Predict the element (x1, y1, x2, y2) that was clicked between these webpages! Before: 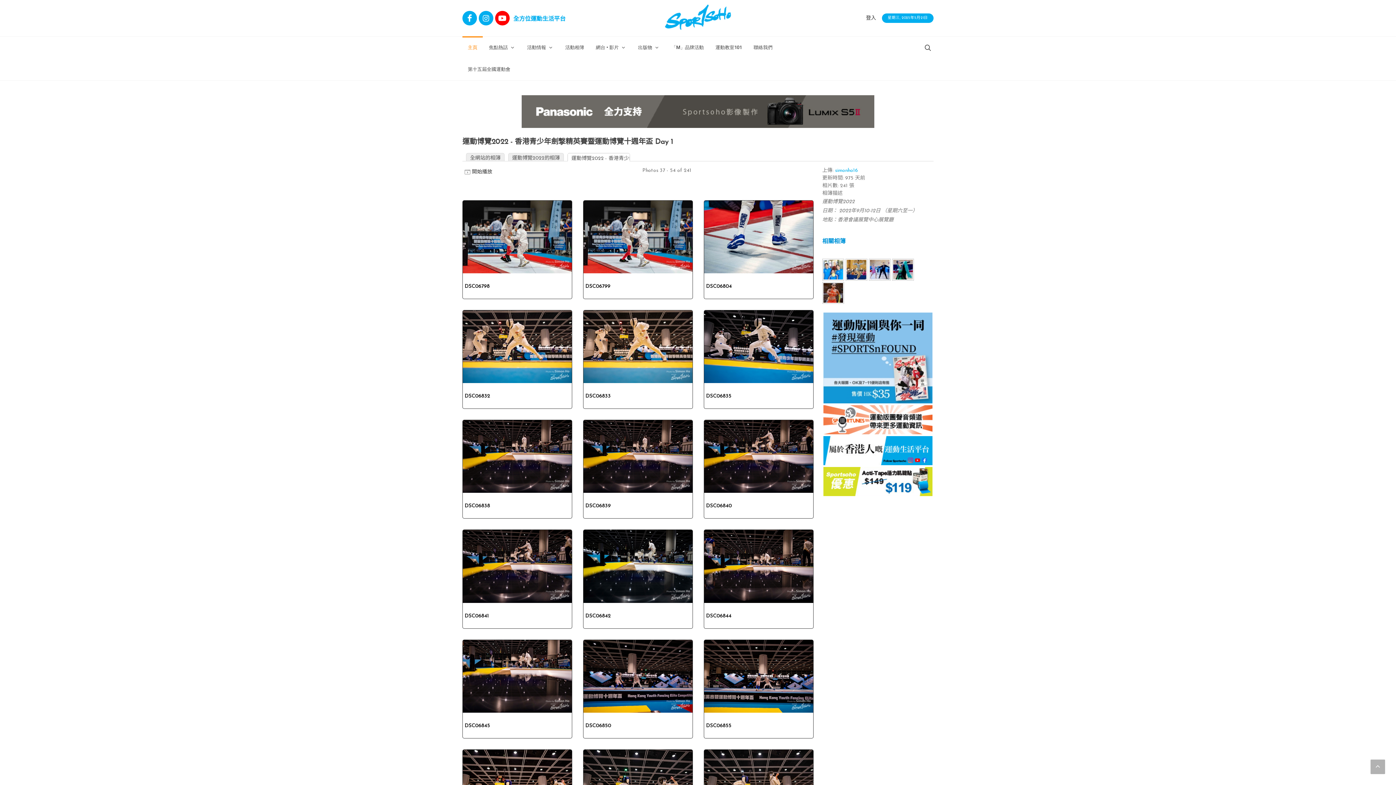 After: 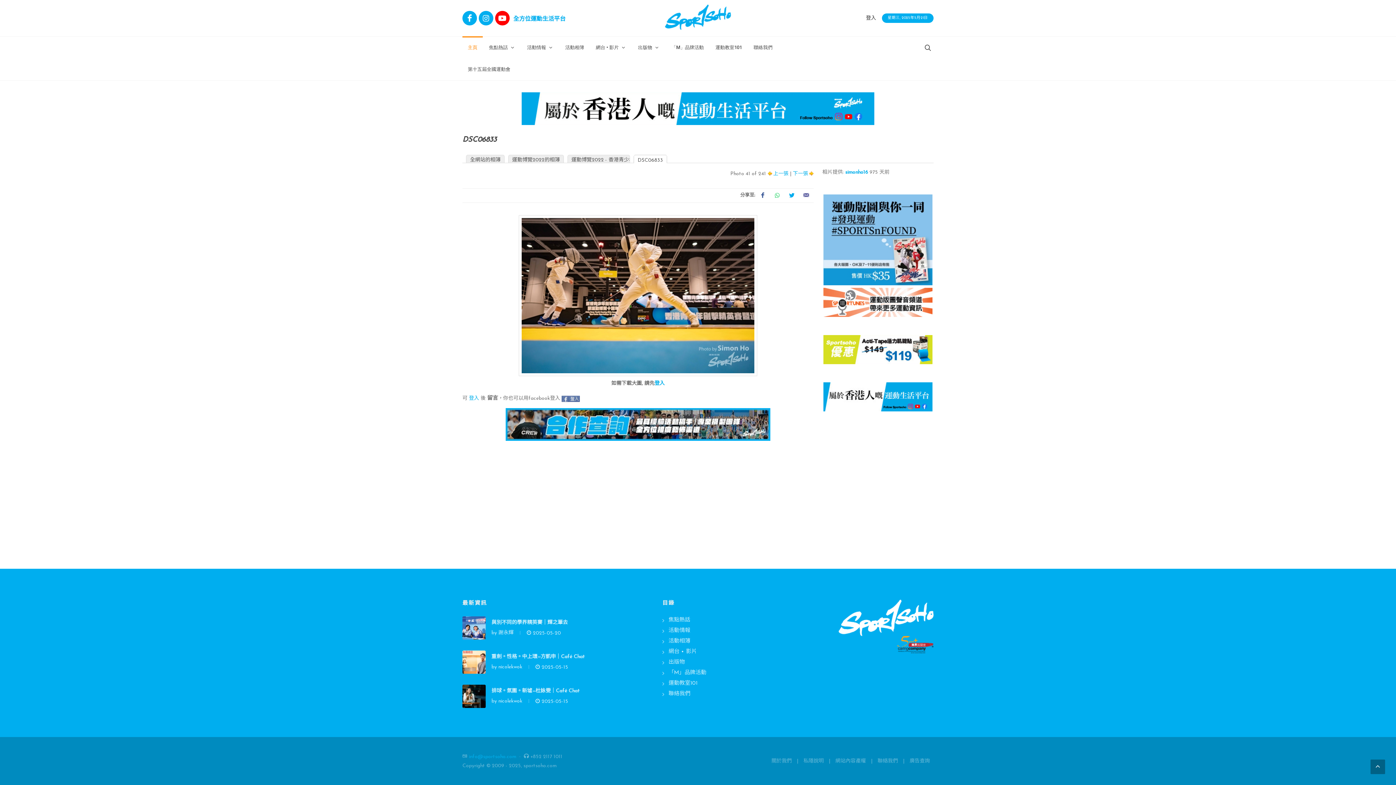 Action: bbox: (583, 310, 692, 383)